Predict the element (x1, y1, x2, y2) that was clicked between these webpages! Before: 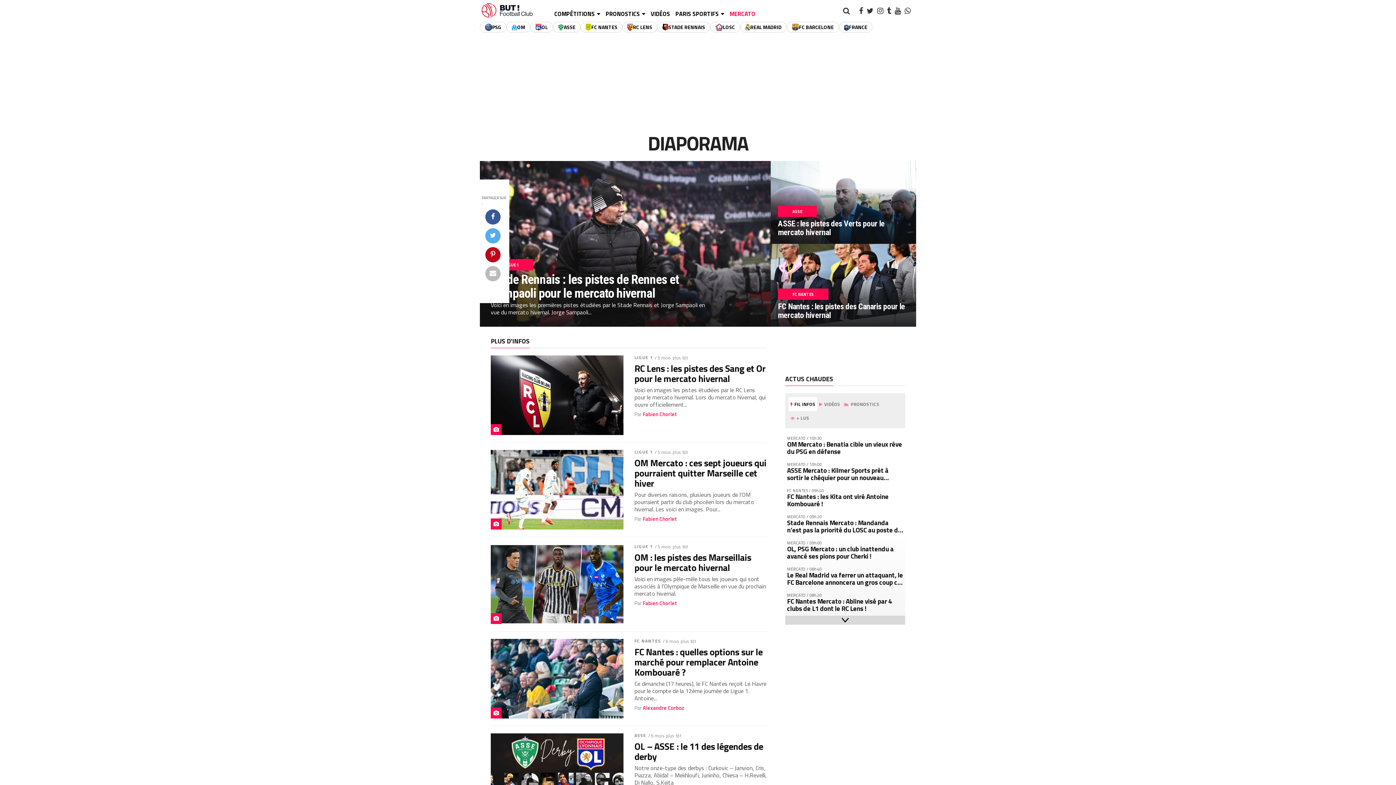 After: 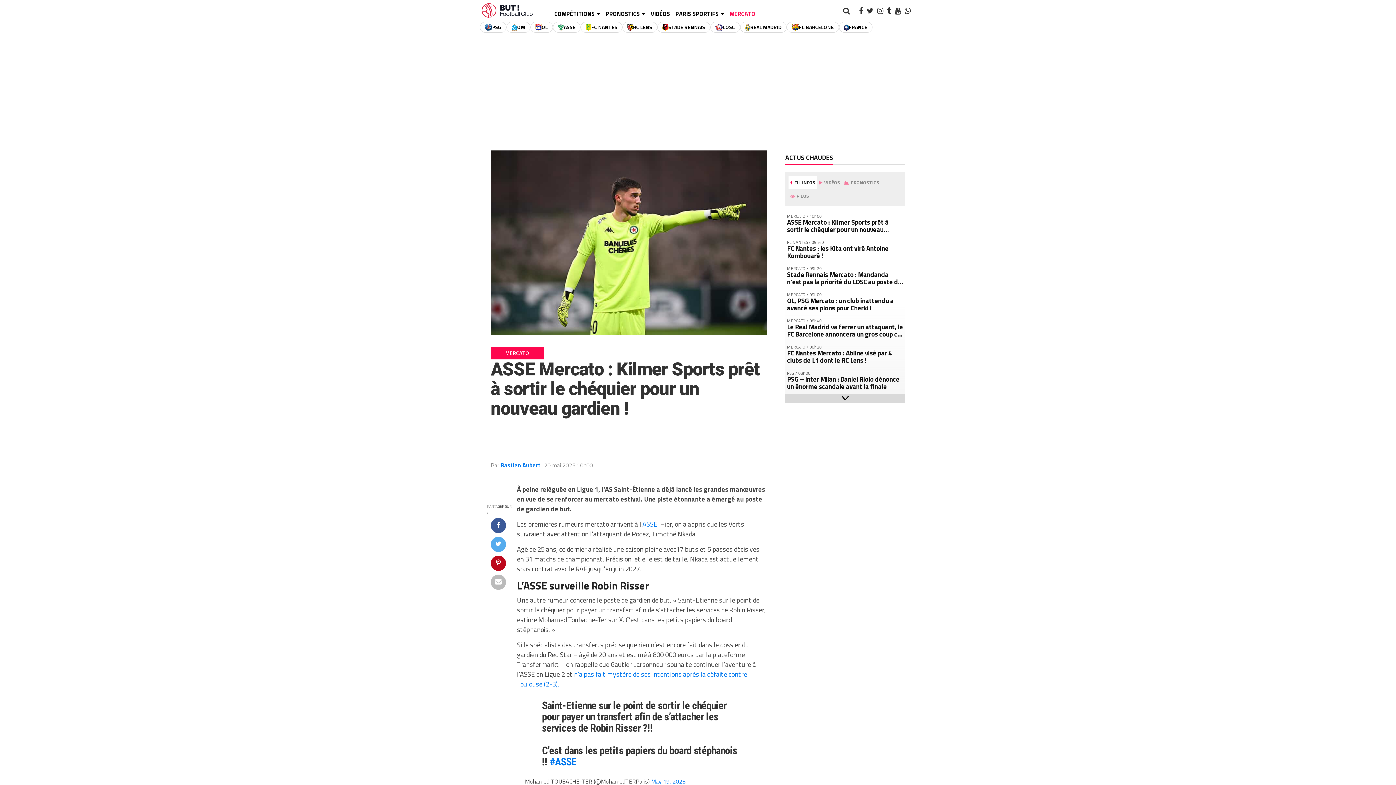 Action: label: ASSE Mercato : Kilmer Sports prêt à sortir le chéquier pour un nouveau gardien !  bbox: (787, 466, 903, 481)